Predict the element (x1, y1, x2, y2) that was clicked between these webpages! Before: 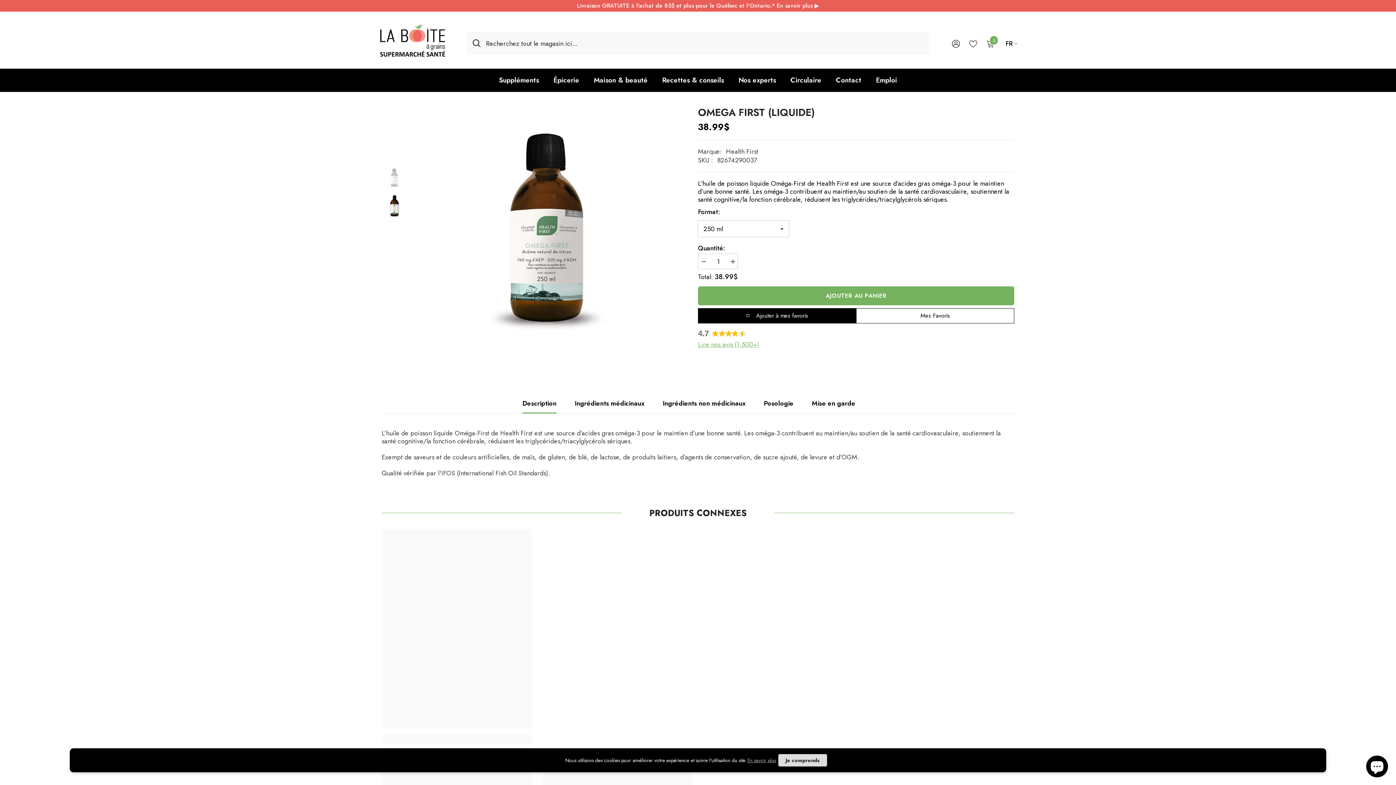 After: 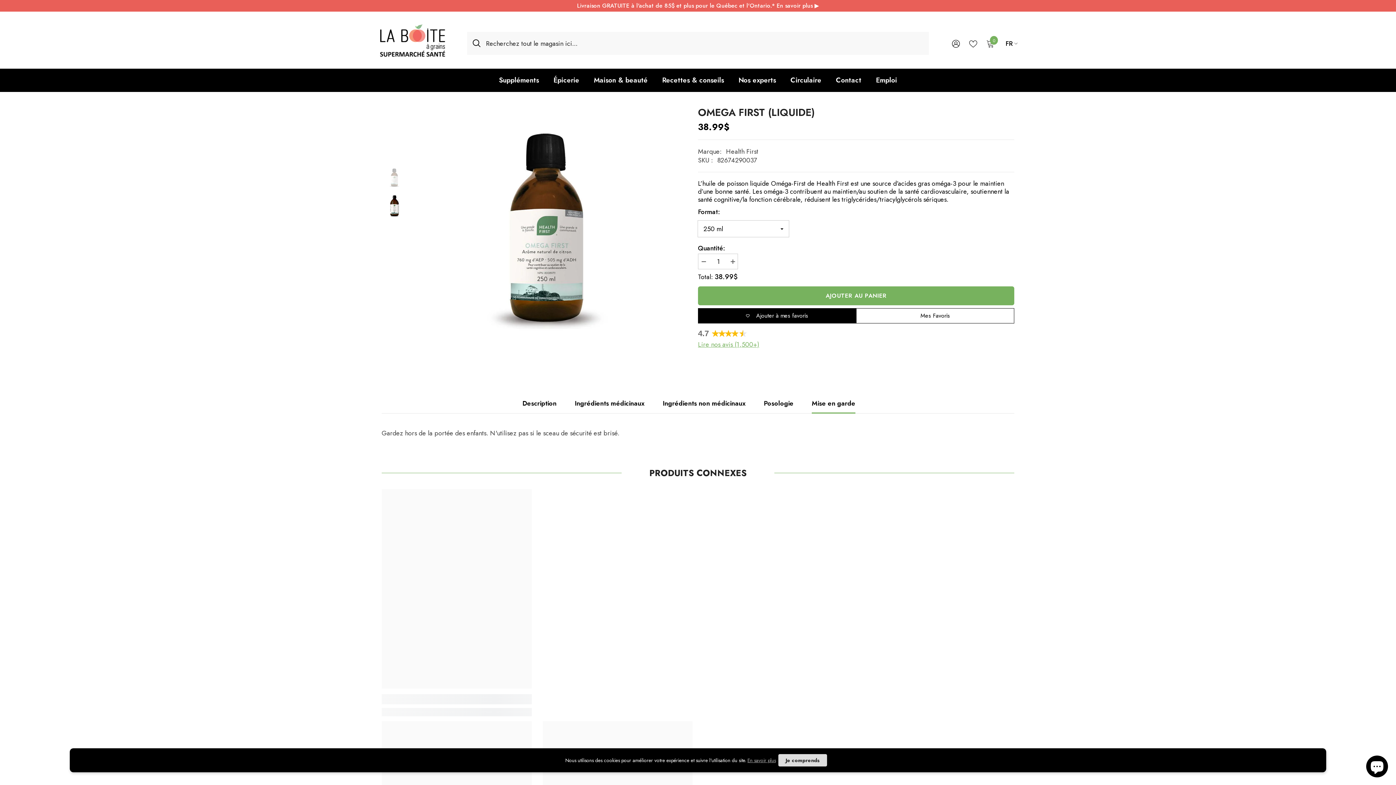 Action: label: Mise en garde bbox: (812, 393, 855, 413)